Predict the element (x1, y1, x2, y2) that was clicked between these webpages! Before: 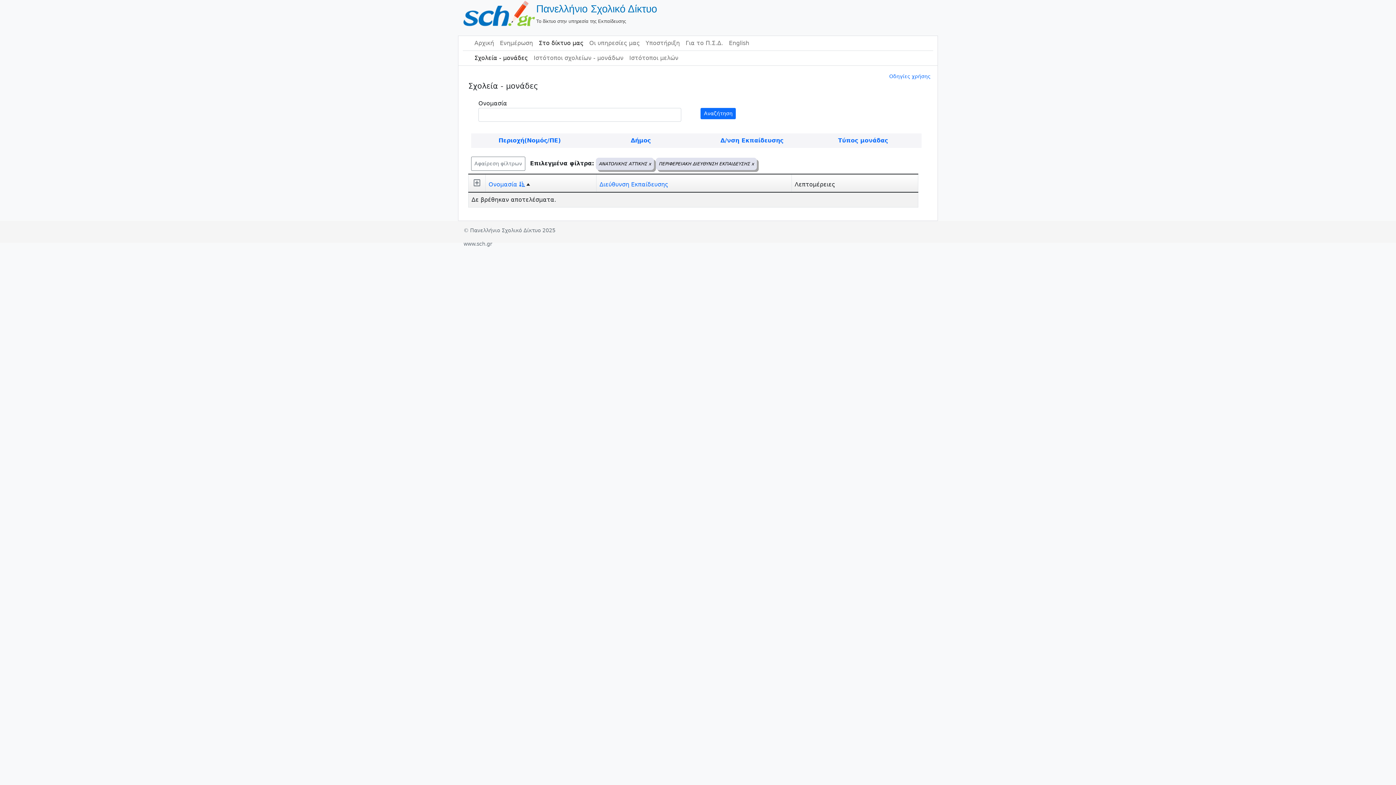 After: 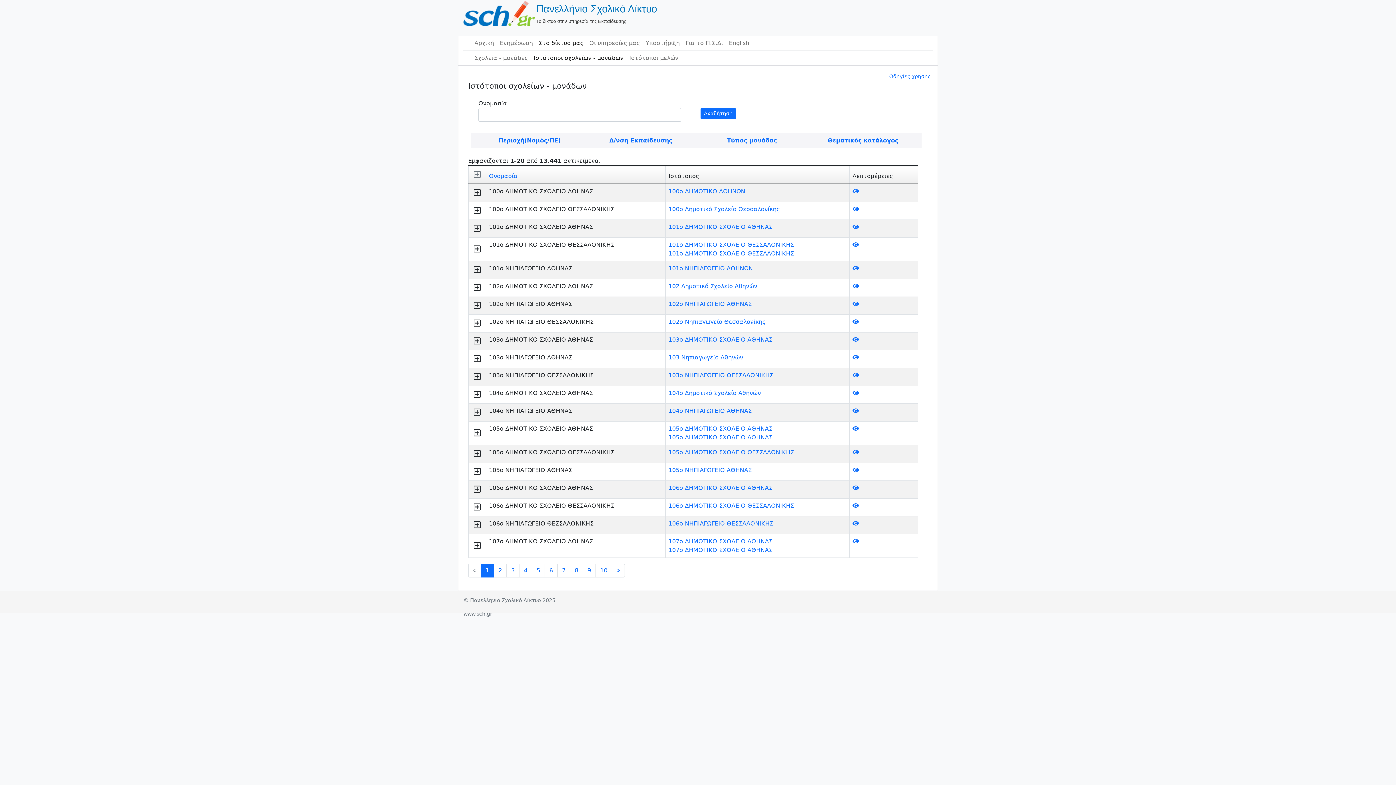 Action: bbox: (530, 50, 626, 65) label: Ιστότοποι σχολείων - μονάδων